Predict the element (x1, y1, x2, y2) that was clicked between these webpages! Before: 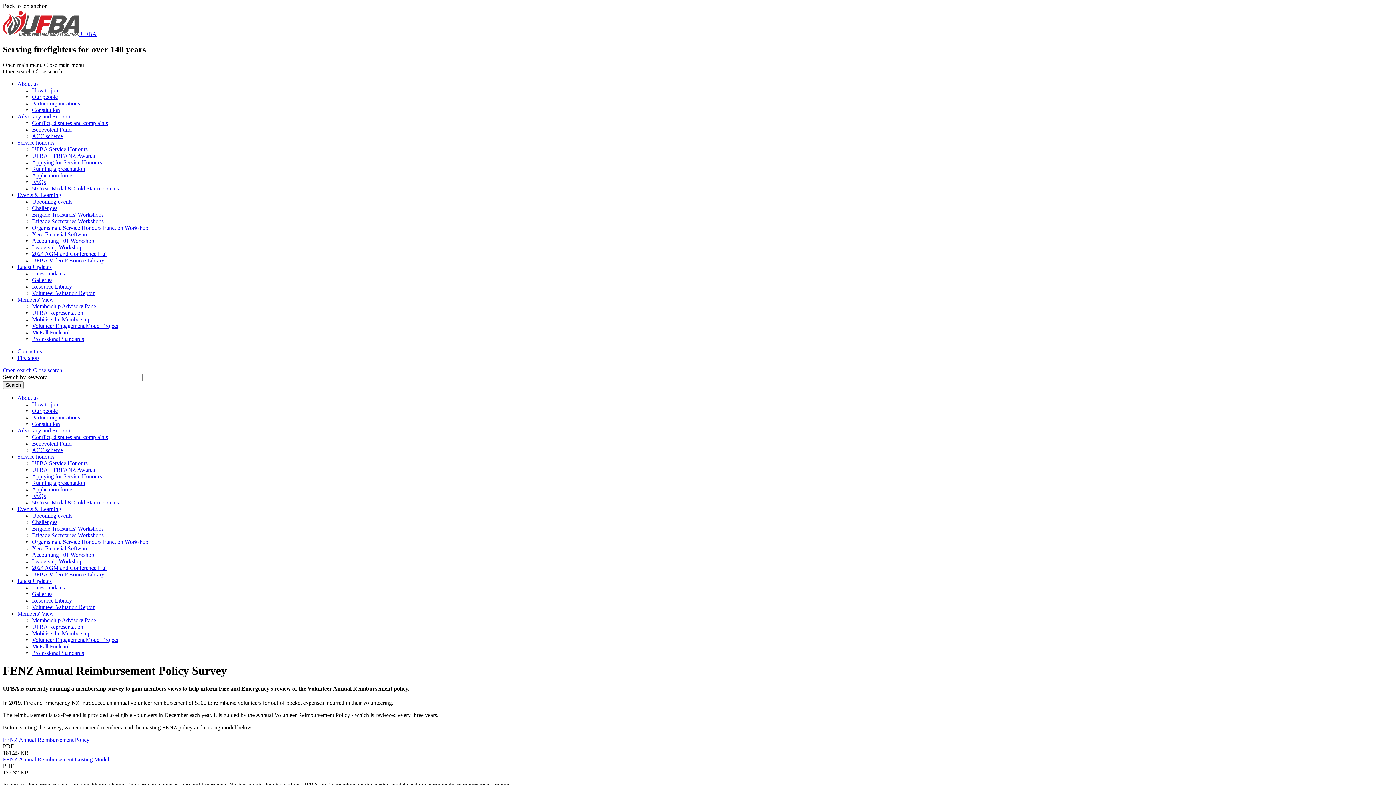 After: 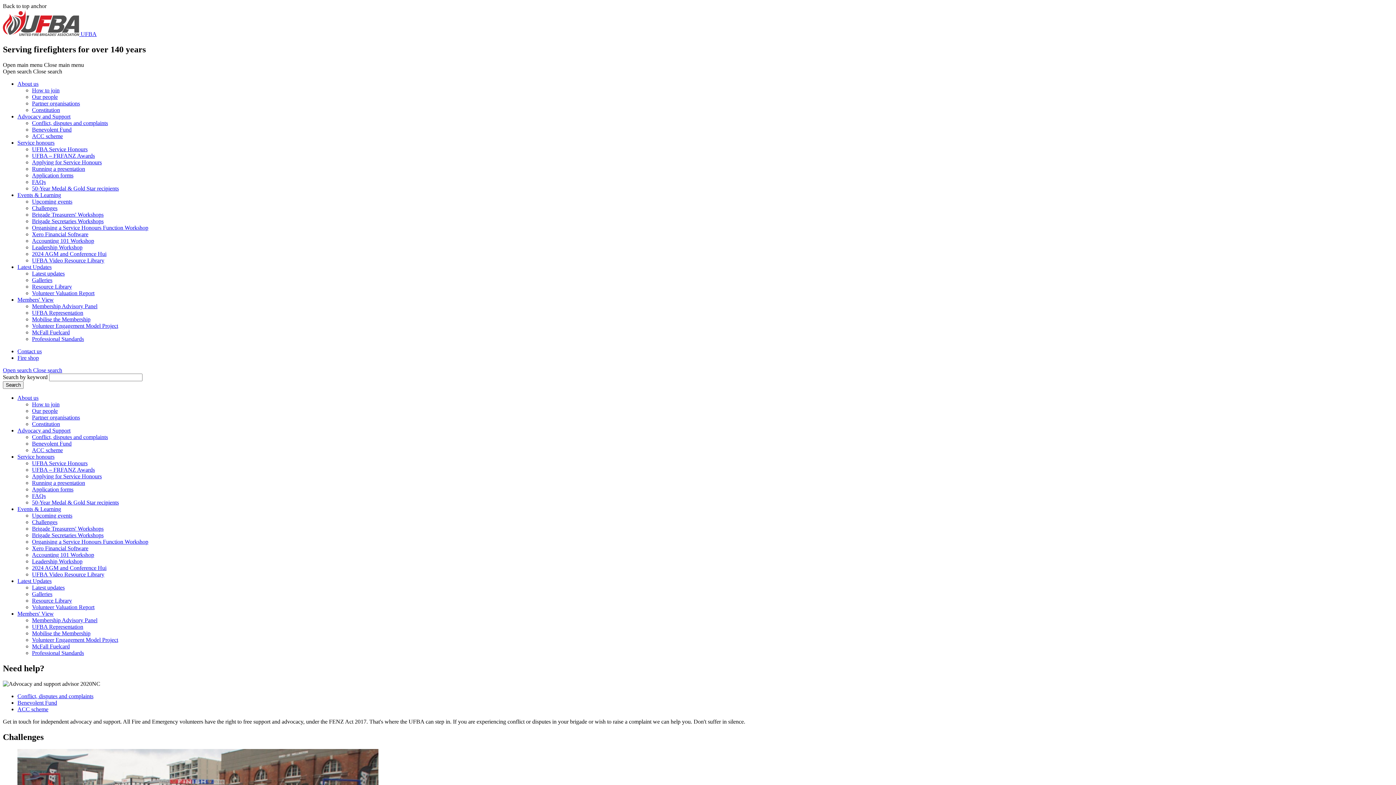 Action: bbox: (17, 113, 70, 119) label: Advocacy and Support